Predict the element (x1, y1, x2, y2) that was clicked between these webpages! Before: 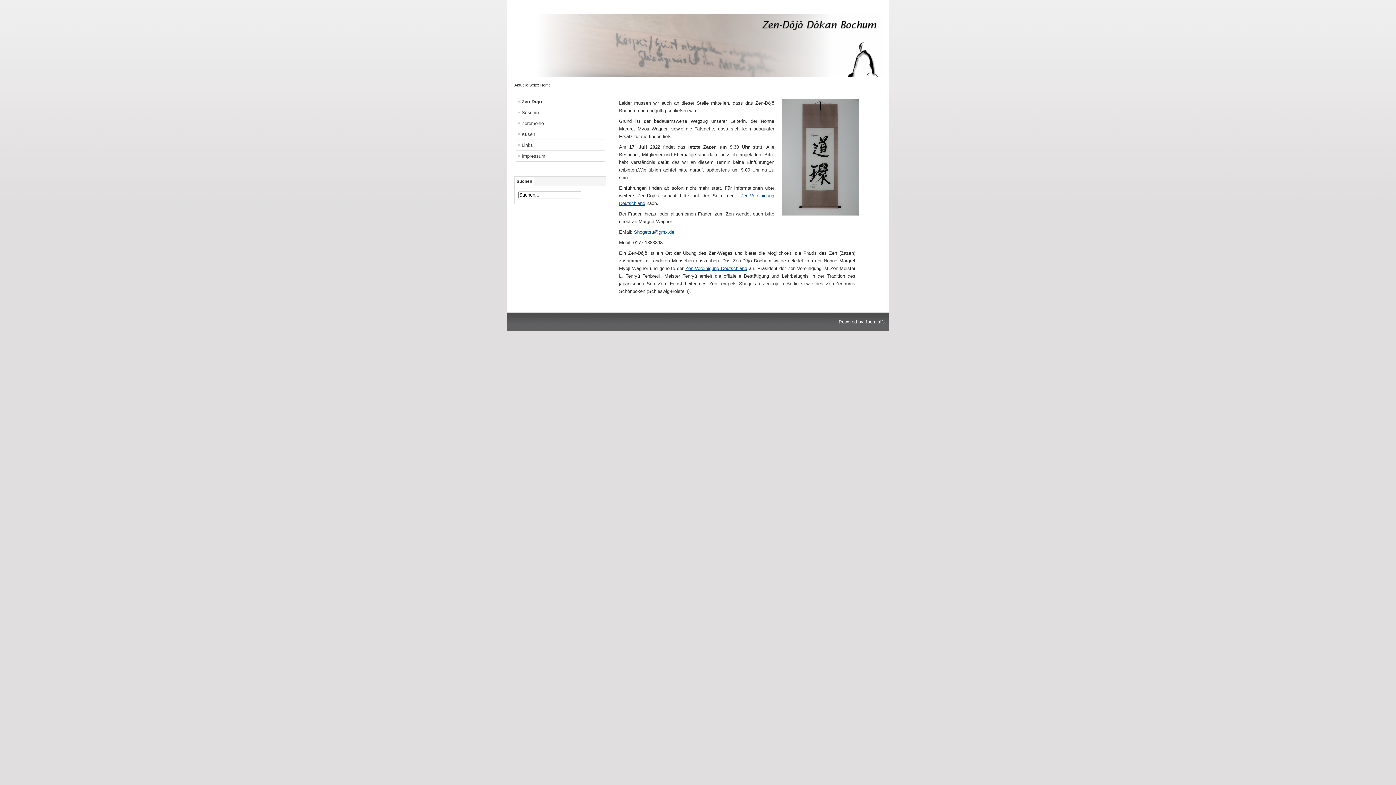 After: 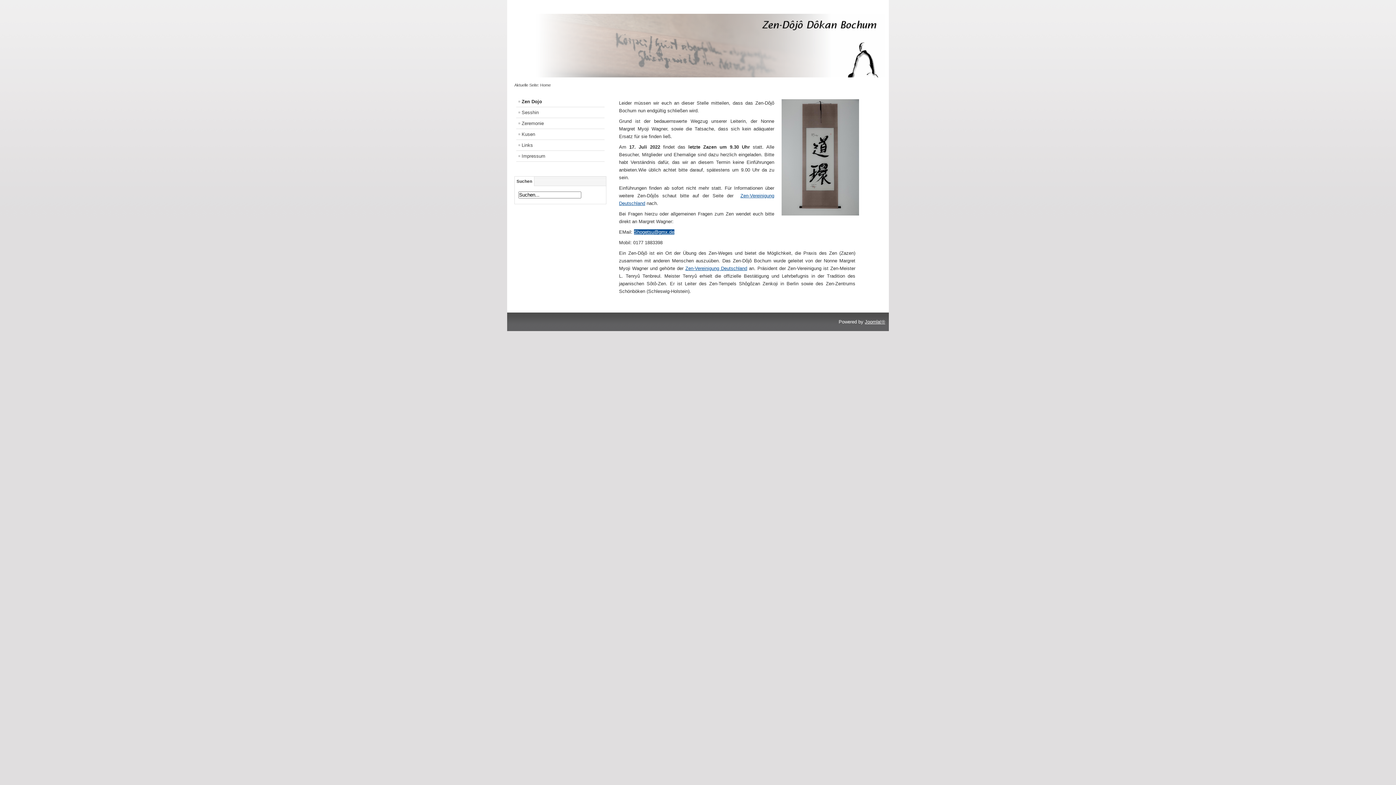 Action: bbox: (634, 229, 674, 235) label: Shogetsu@gmx.de